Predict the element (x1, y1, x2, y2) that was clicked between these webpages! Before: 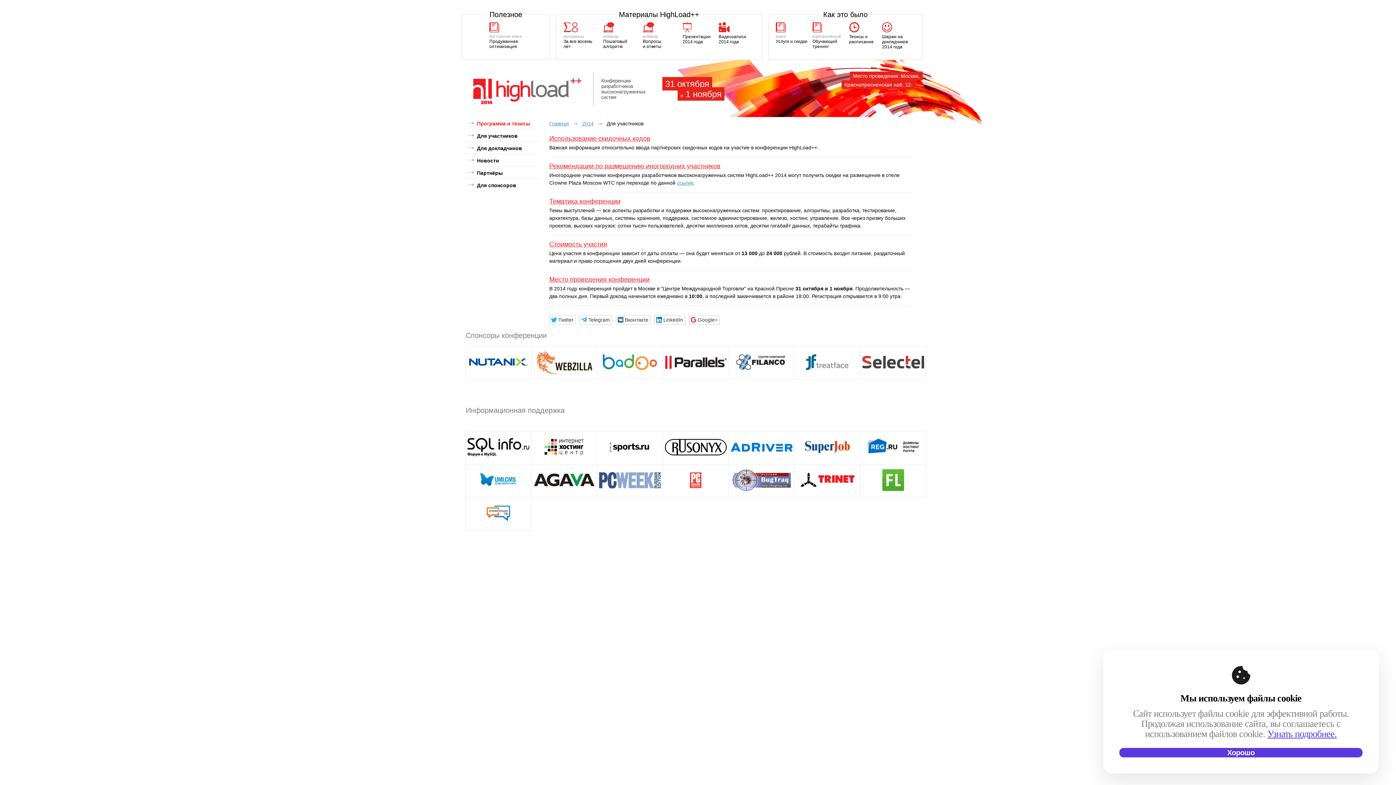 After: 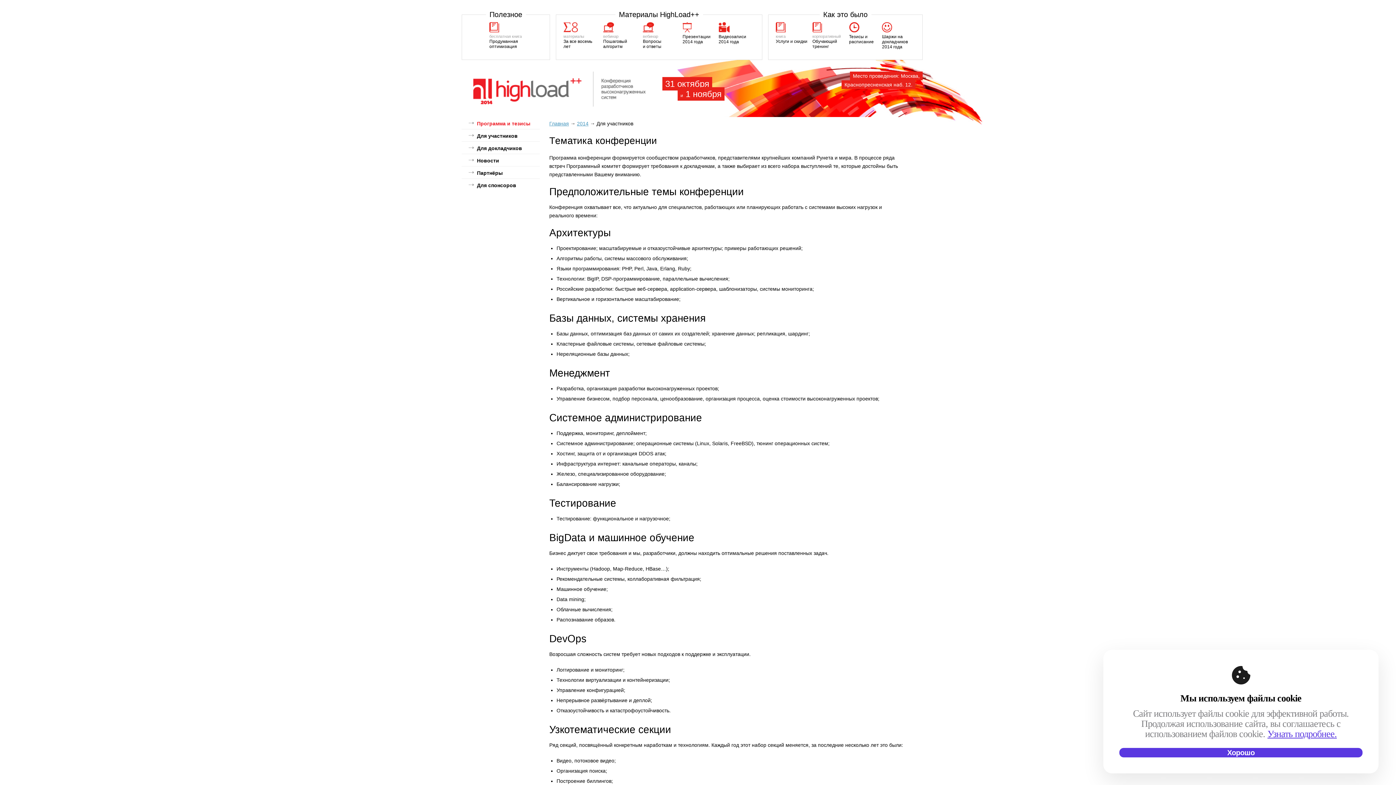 Action: label: Тематика конференции bbox: (549, 197, 620, 205)